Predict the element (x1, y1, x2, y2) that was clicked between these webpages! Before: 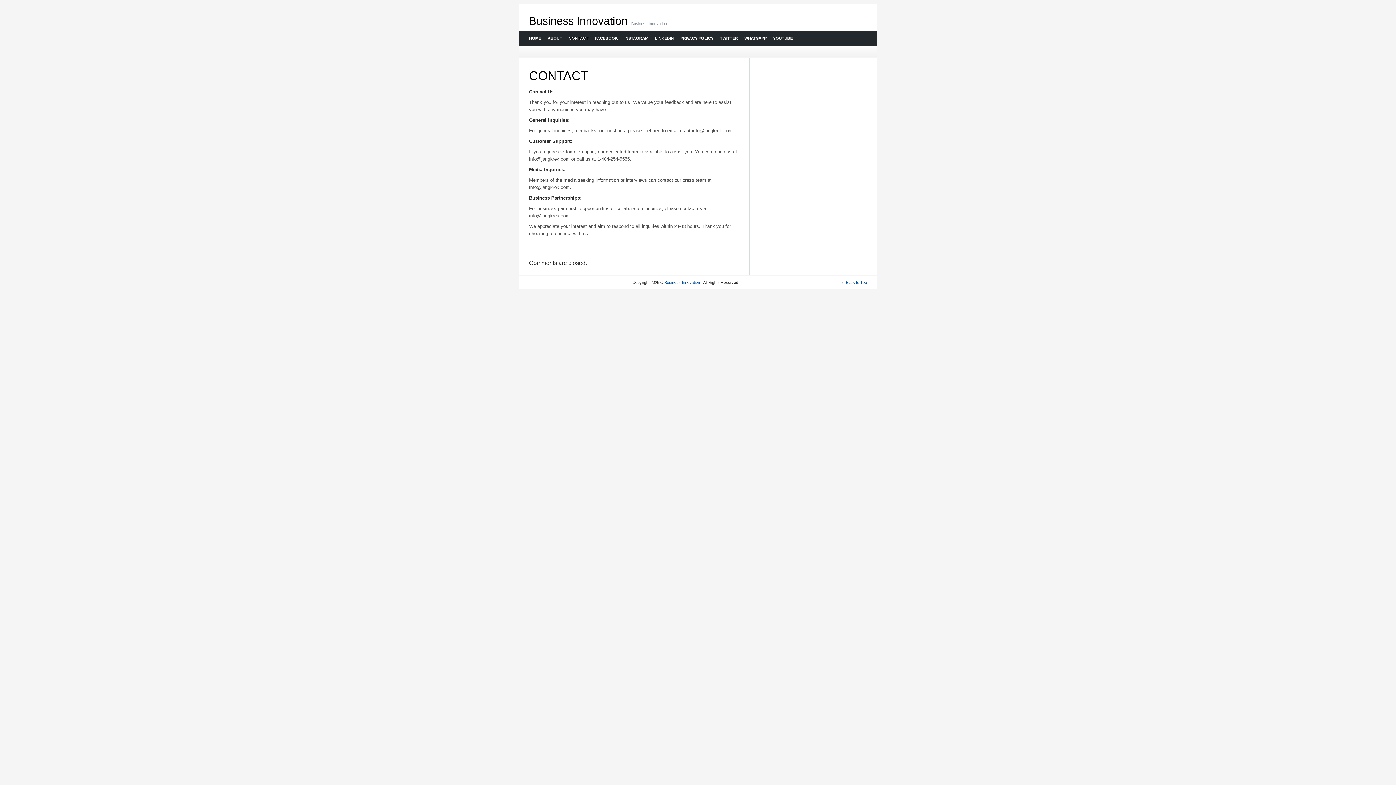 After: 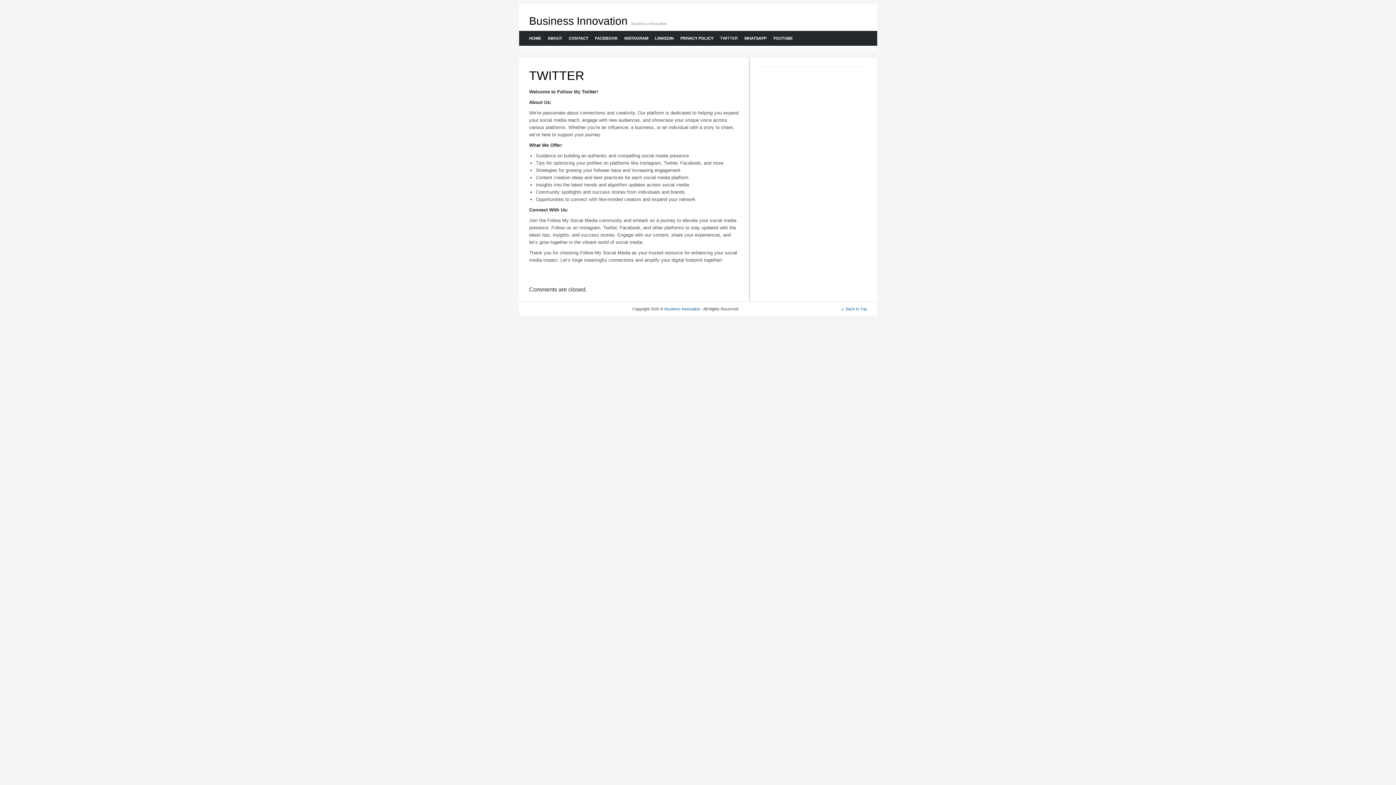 Action: label: TWITTER bbox: (716, 30, 740, 45)